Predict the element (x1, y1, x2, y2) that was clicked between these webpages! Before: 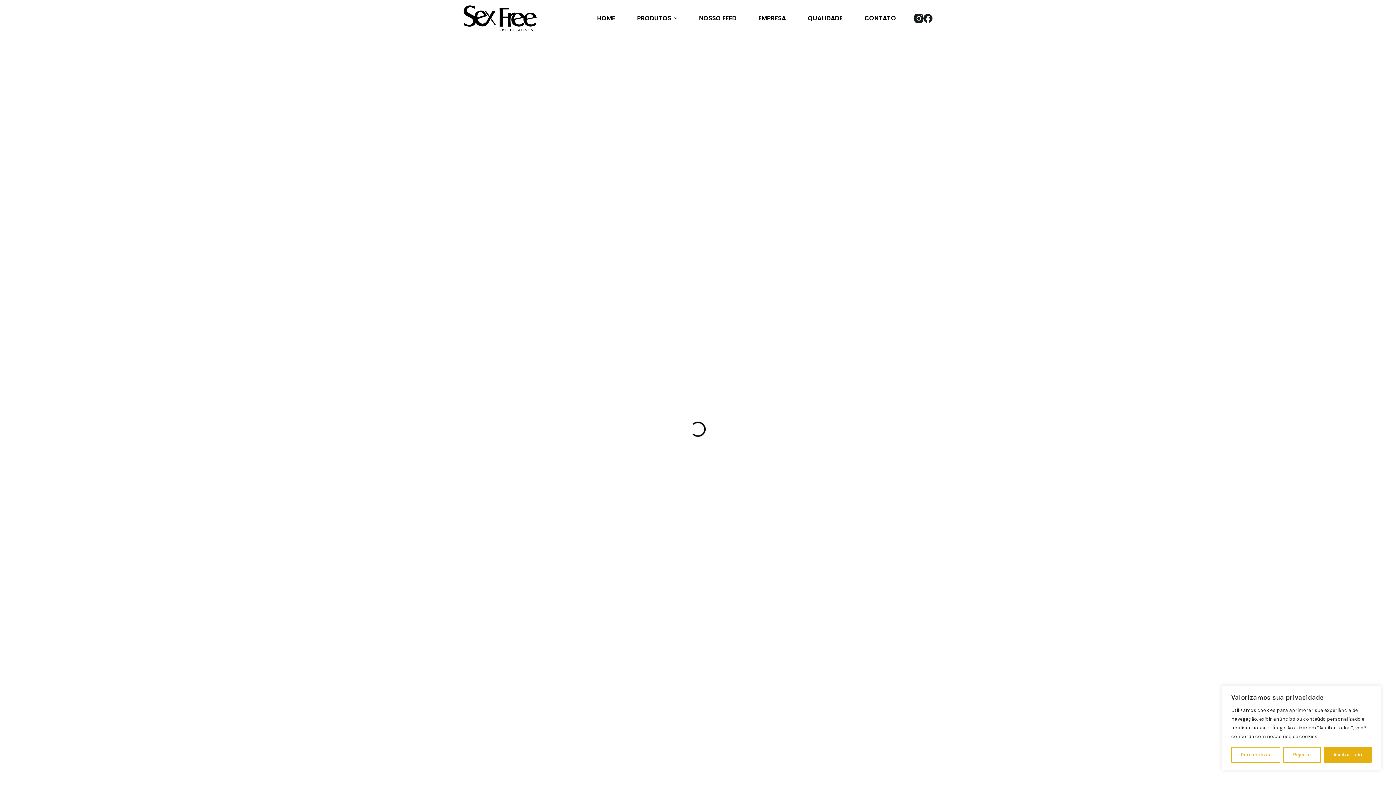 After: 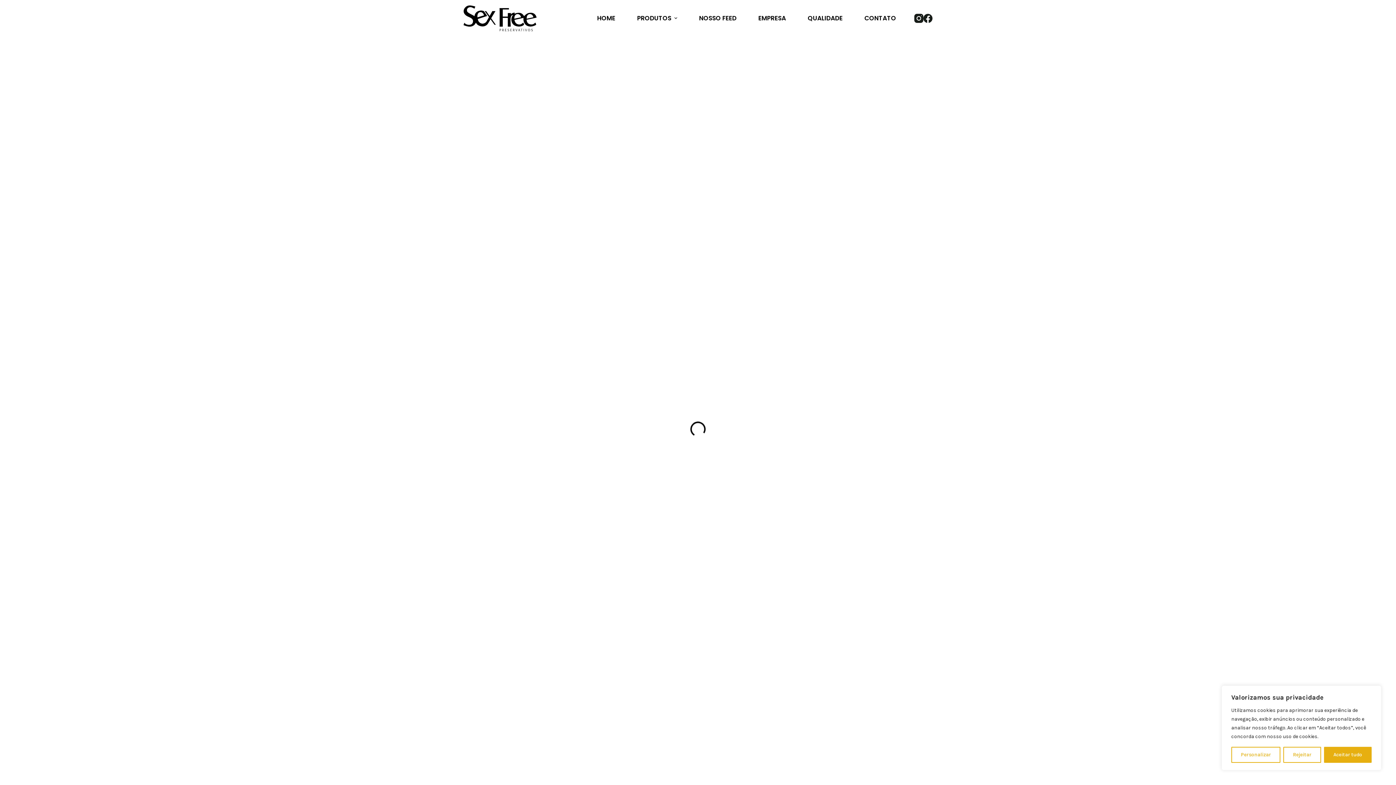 Action: bbox: (463, 5, 536, 31)